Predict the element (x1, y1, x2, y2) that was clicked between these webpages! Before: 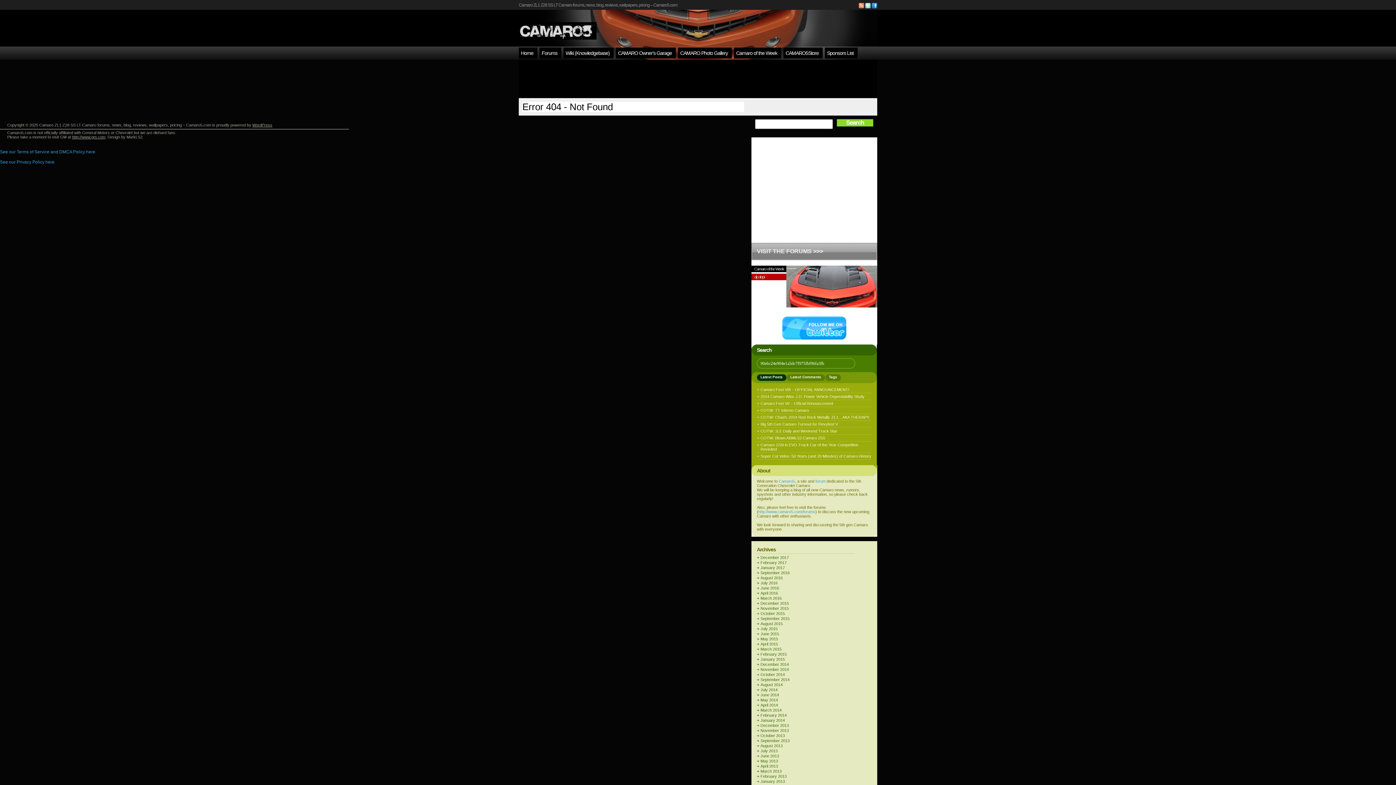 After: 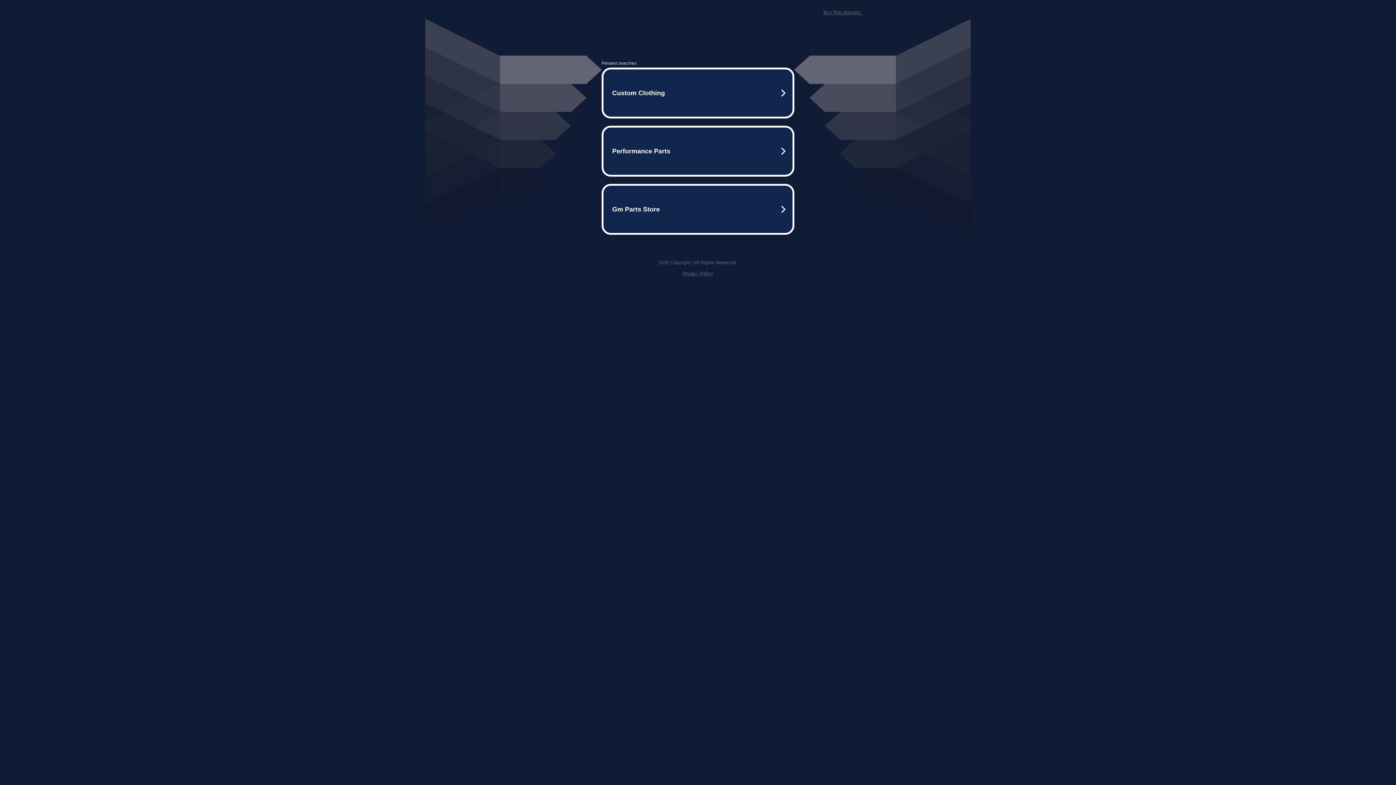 Action: label: CAMARO5Store bbox: (785, 48, 821, 57)